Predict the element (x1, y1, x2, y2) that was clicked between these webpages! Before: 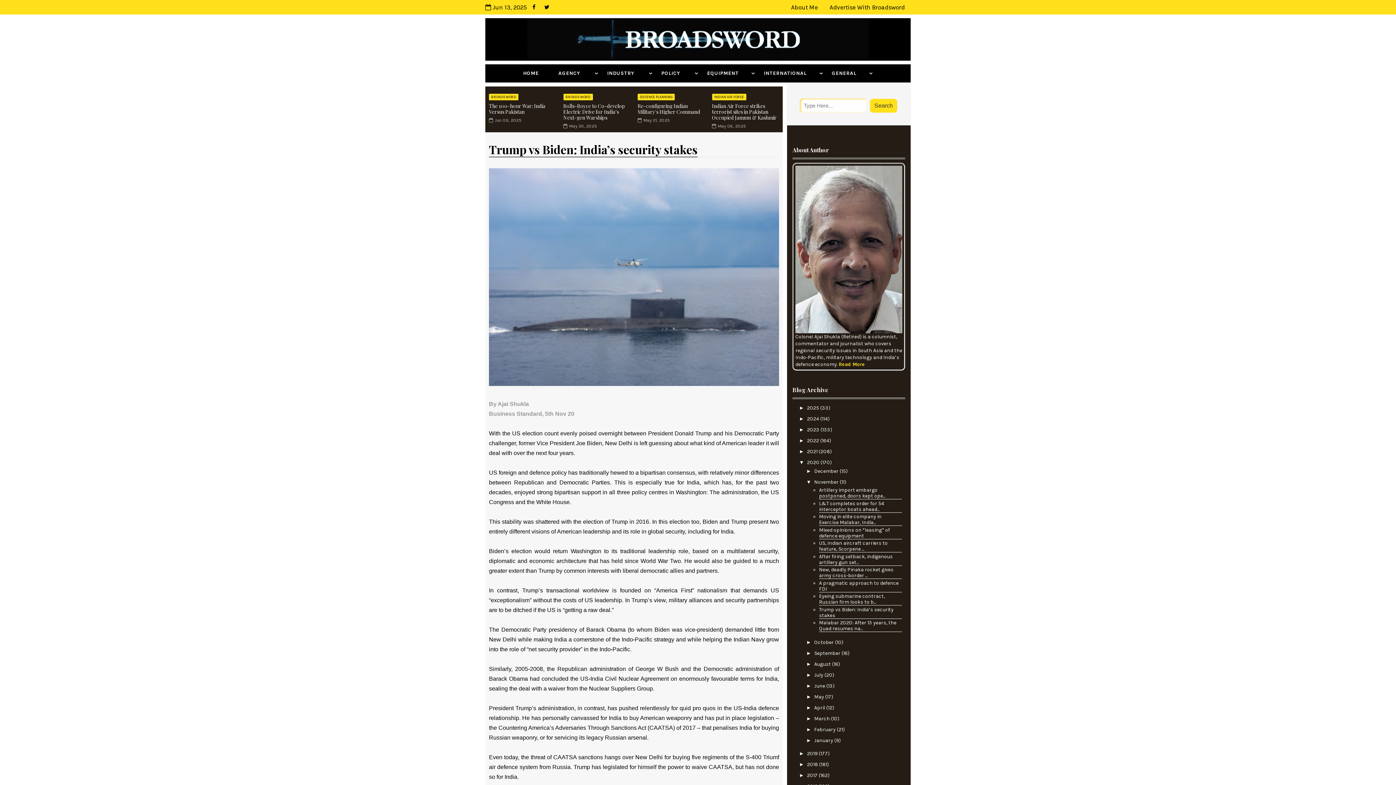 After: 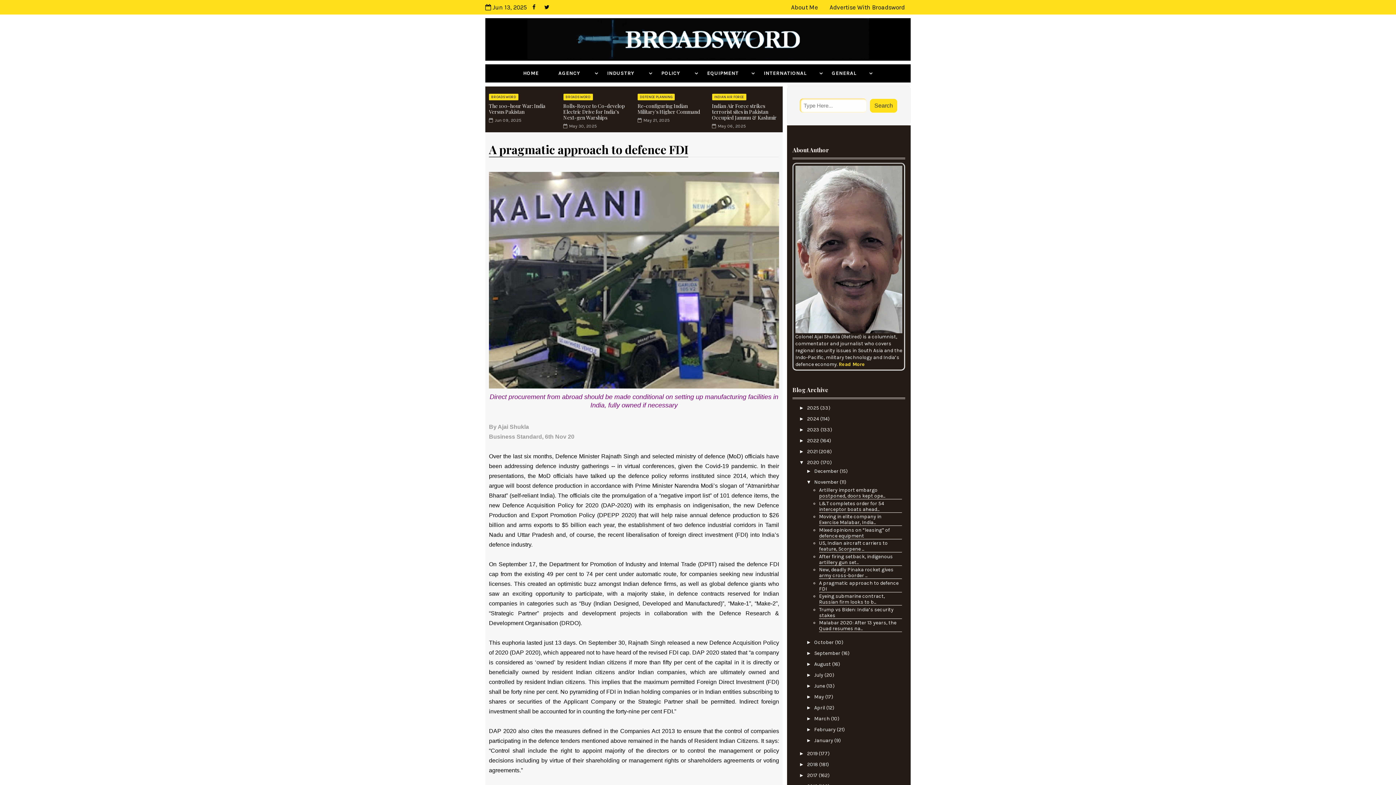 Action: label: A pragmatic approach to defence FDI bbox: (819, 580, 898, 592)